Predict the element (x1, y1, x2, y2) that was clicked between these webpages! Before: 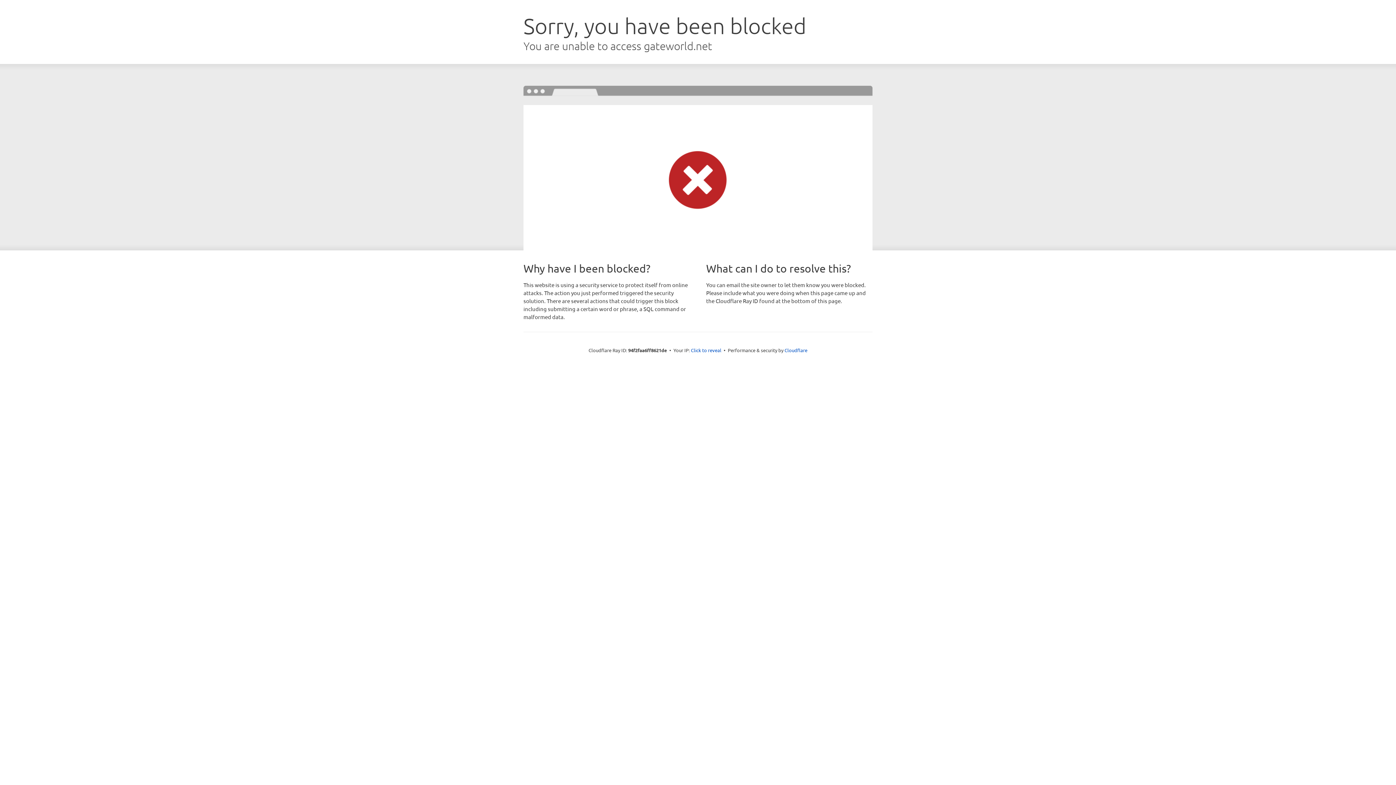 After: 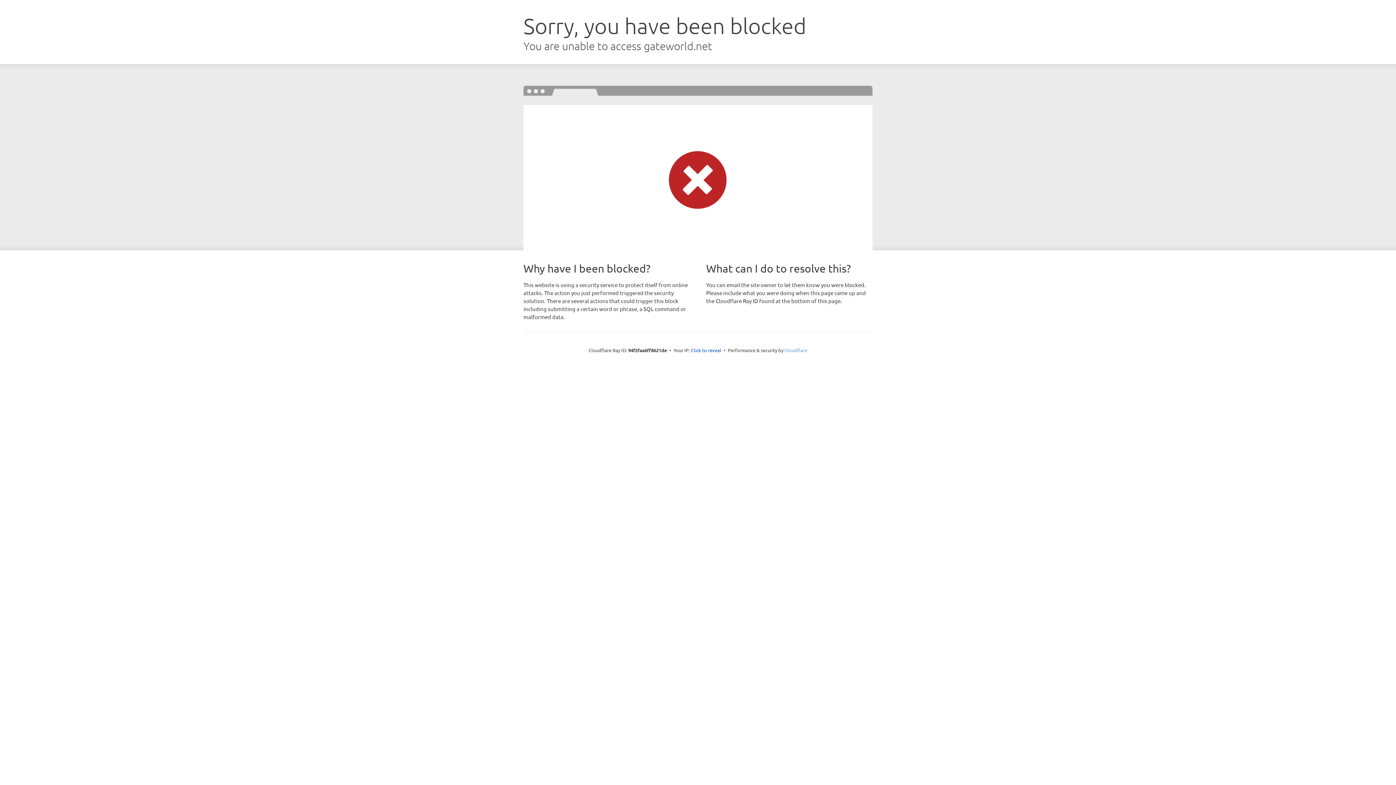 Action: label: Cloudflare bbox: (784, 347, 807, 353)